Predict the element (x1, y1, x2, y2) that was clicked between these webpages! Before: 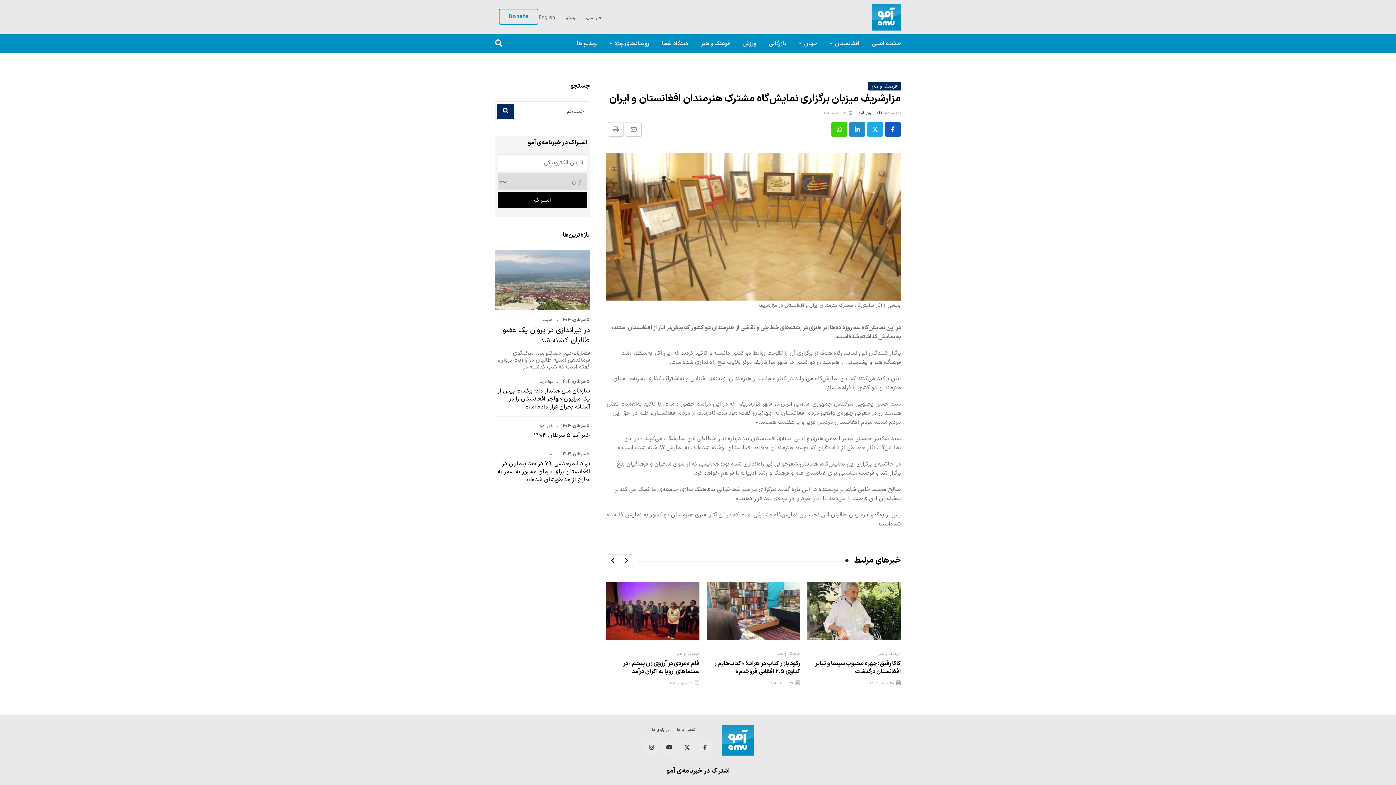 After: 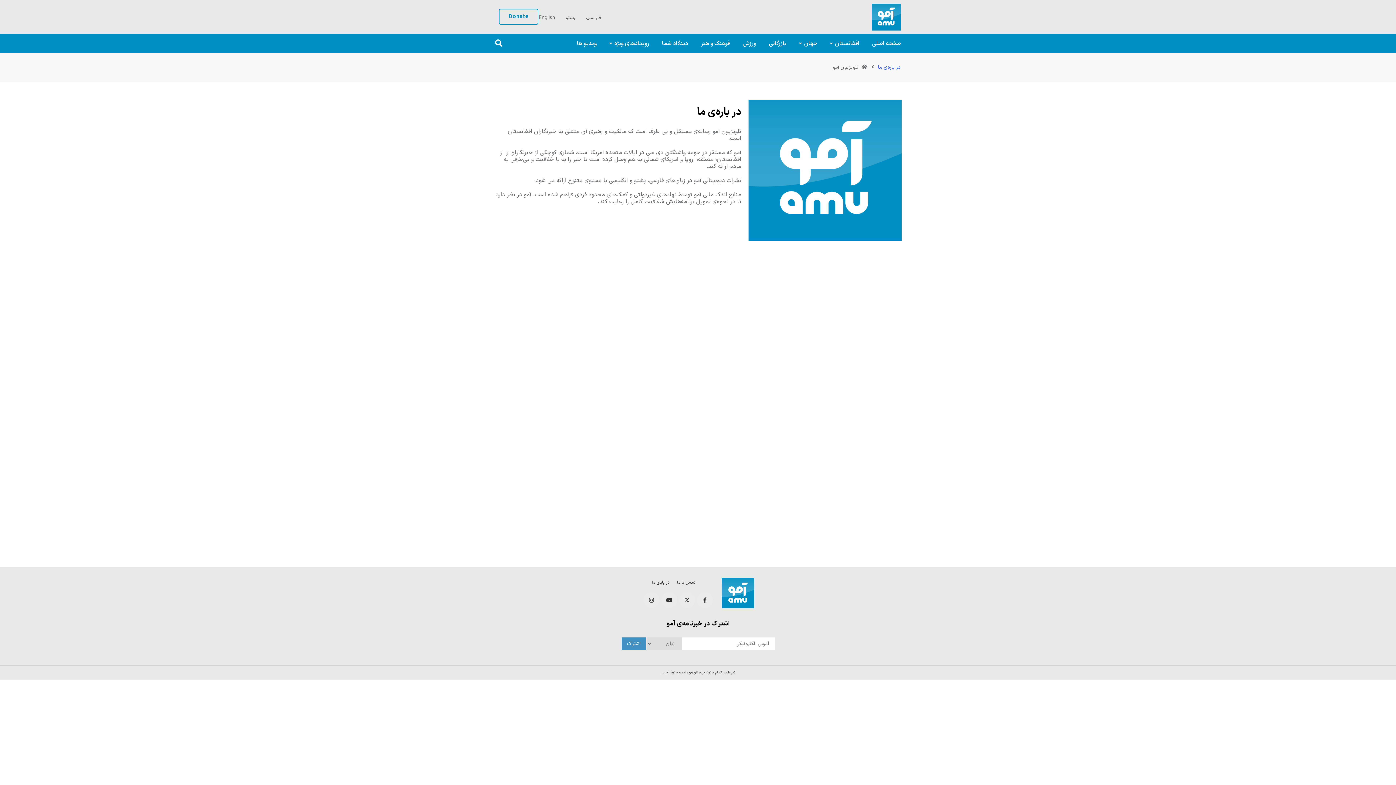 Action: label: در باره‌ی ما bbox: (652, 727, 677, 733)